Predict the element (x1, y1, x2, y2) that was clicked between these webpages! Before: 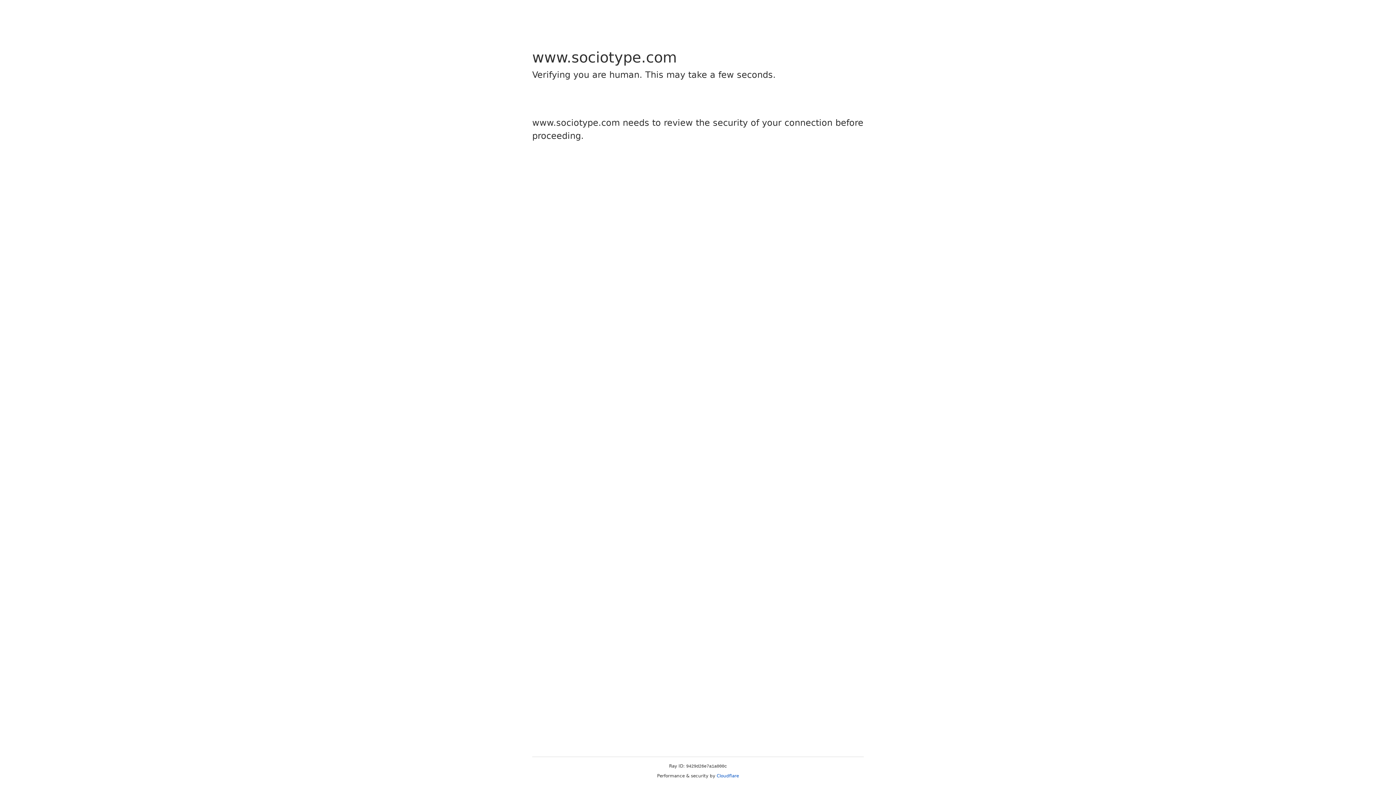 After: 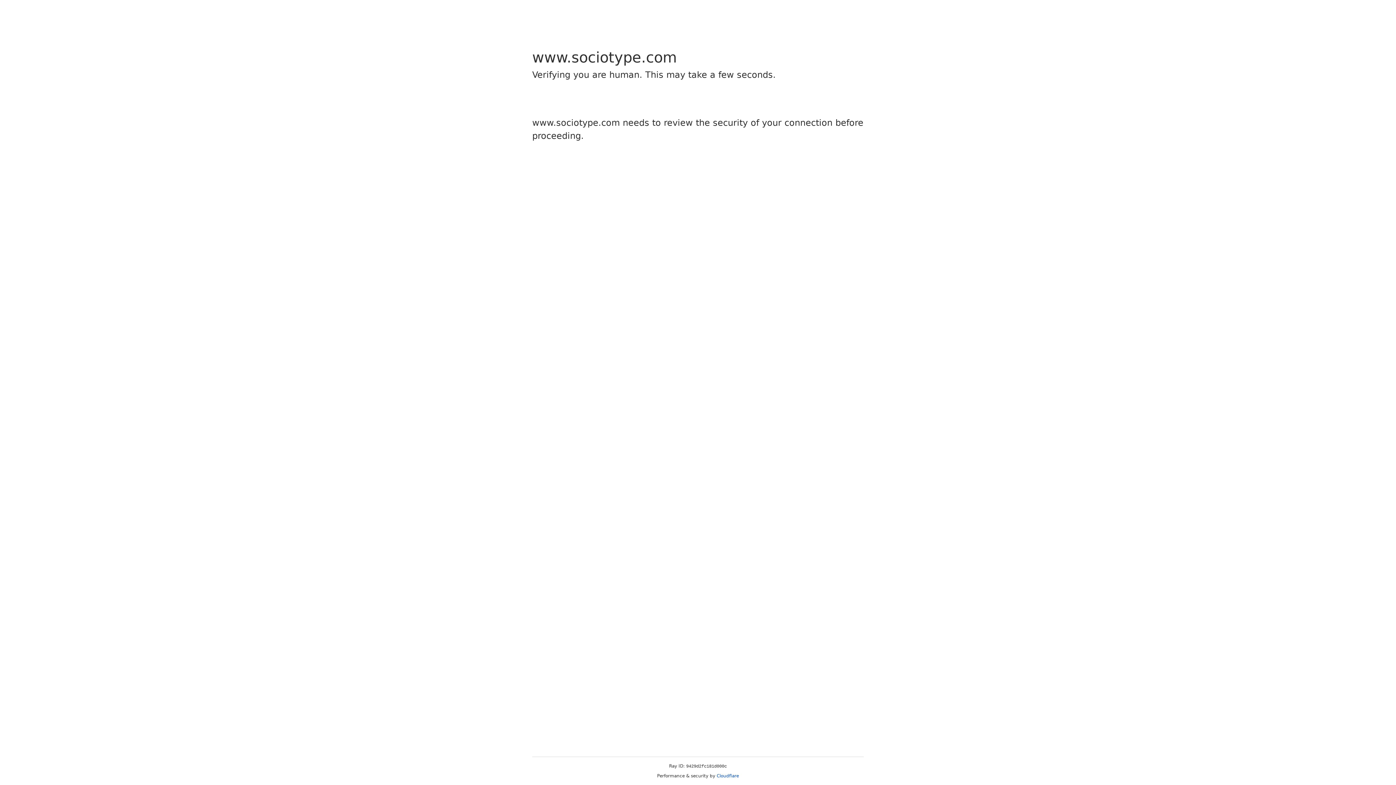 Action: label: Cloudflare bbox: (716, 773, 739, 778)